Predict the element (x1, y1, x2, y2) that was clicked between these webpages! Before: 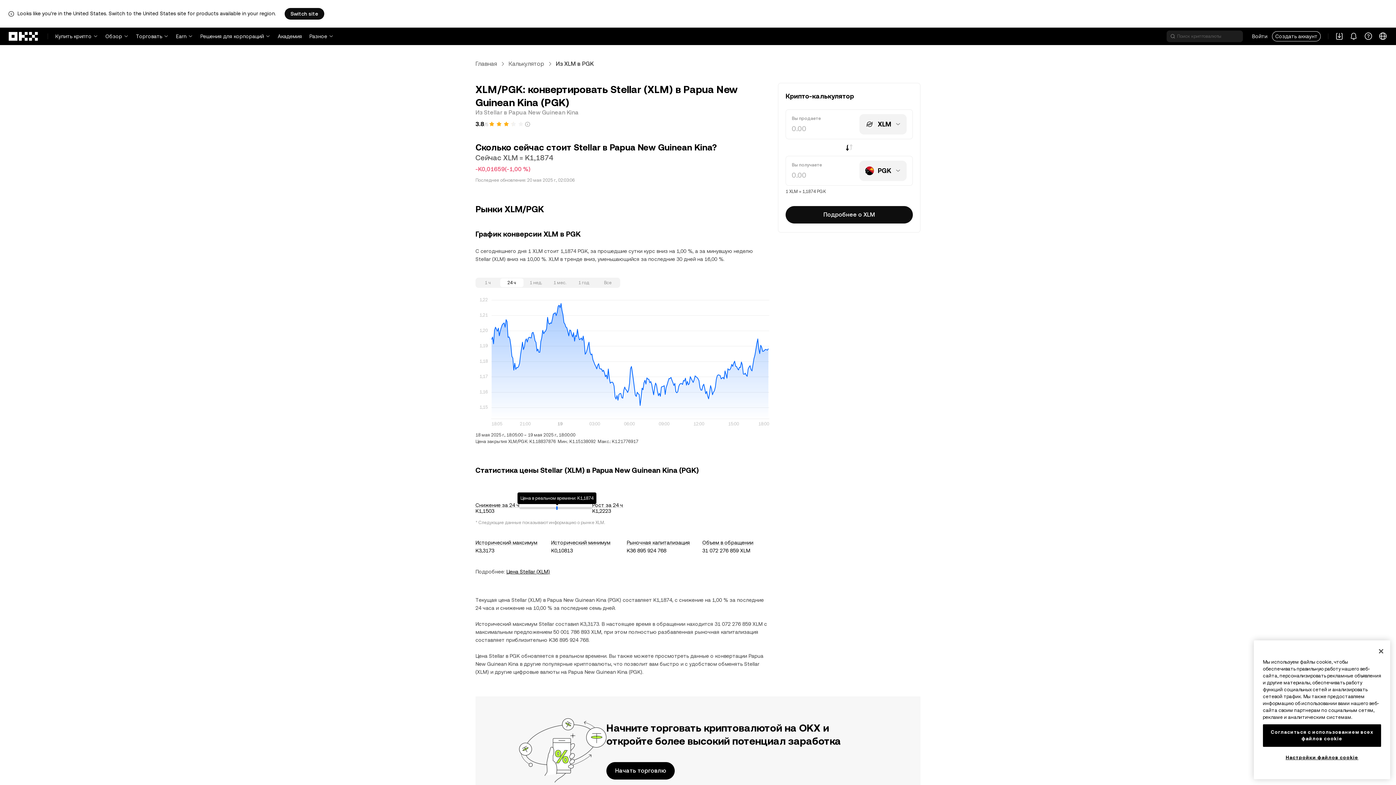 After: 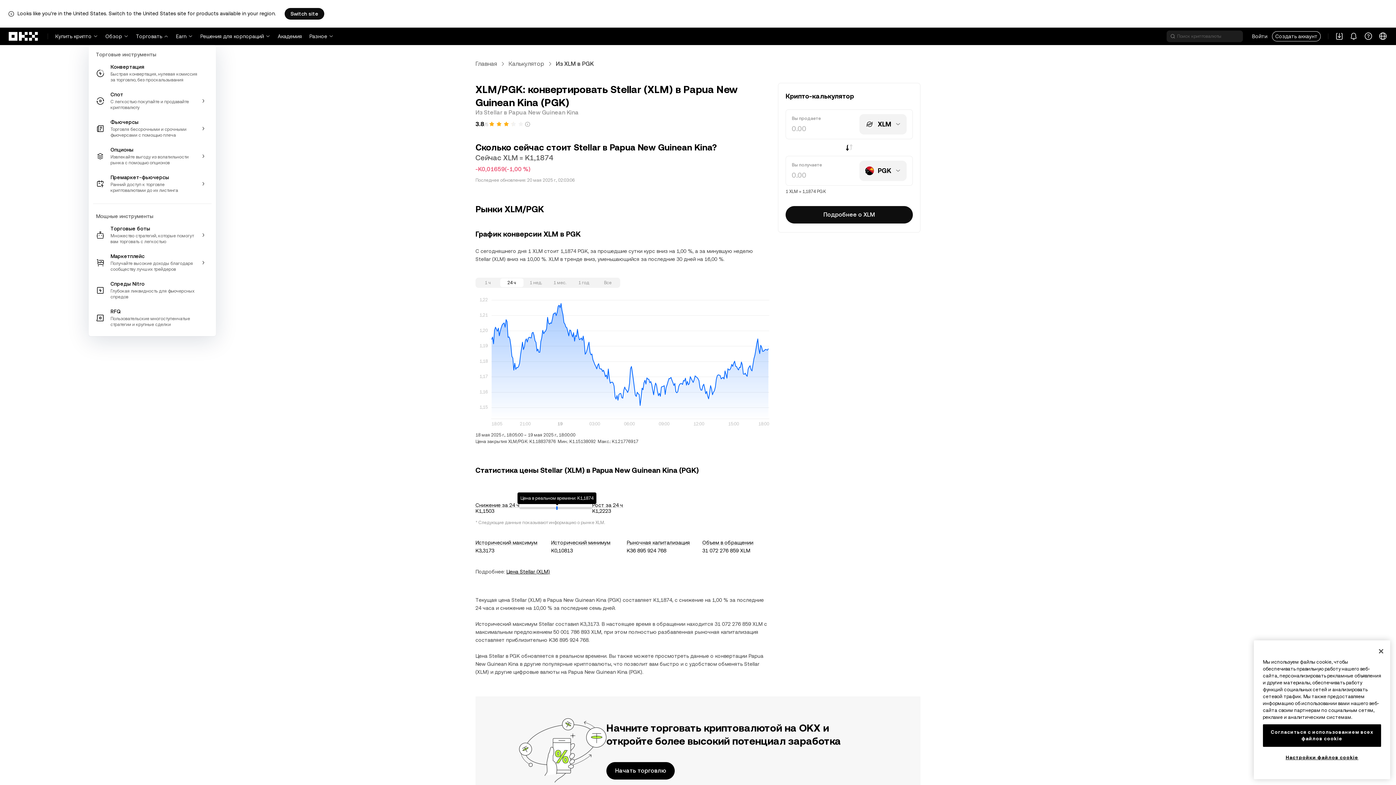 Action: label: Торговать bbox: (136, 27, 168, 45)